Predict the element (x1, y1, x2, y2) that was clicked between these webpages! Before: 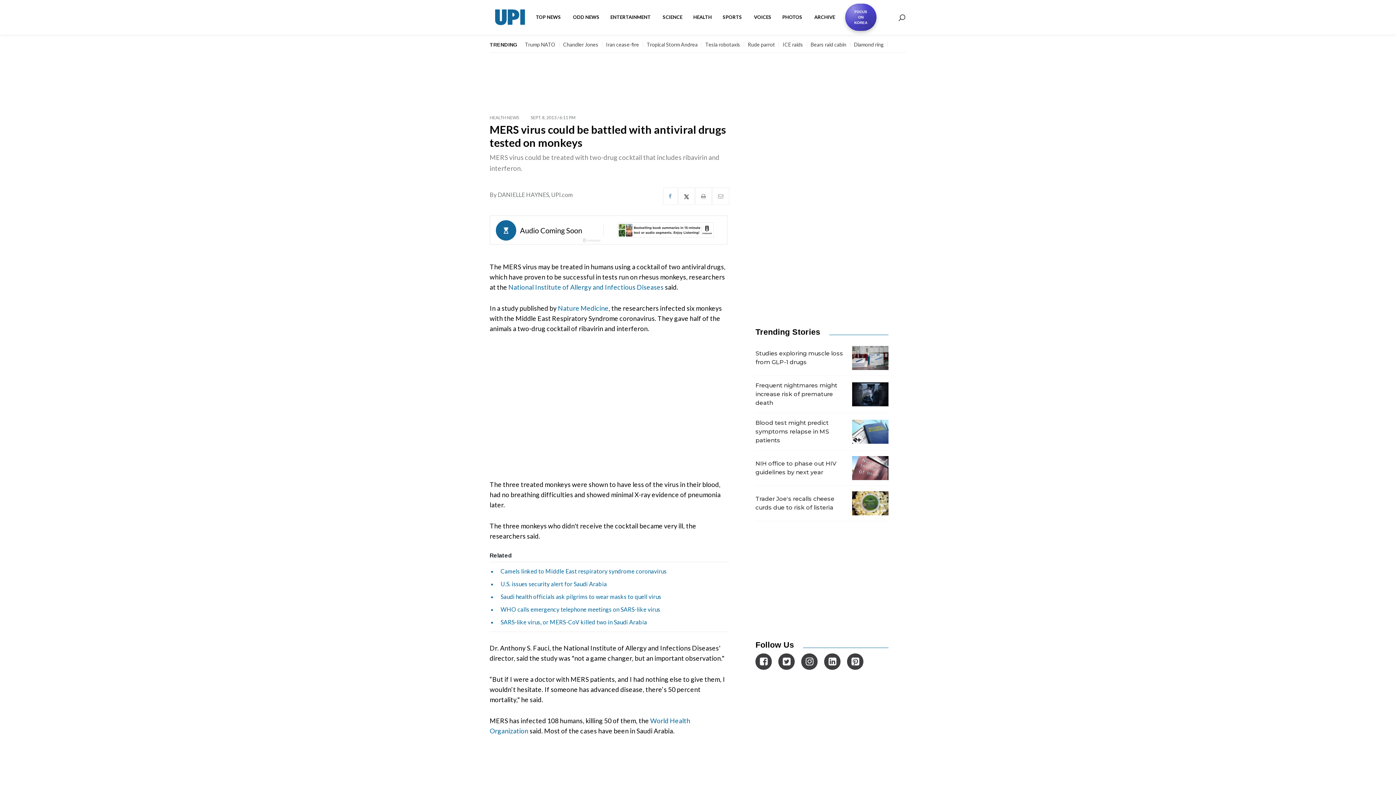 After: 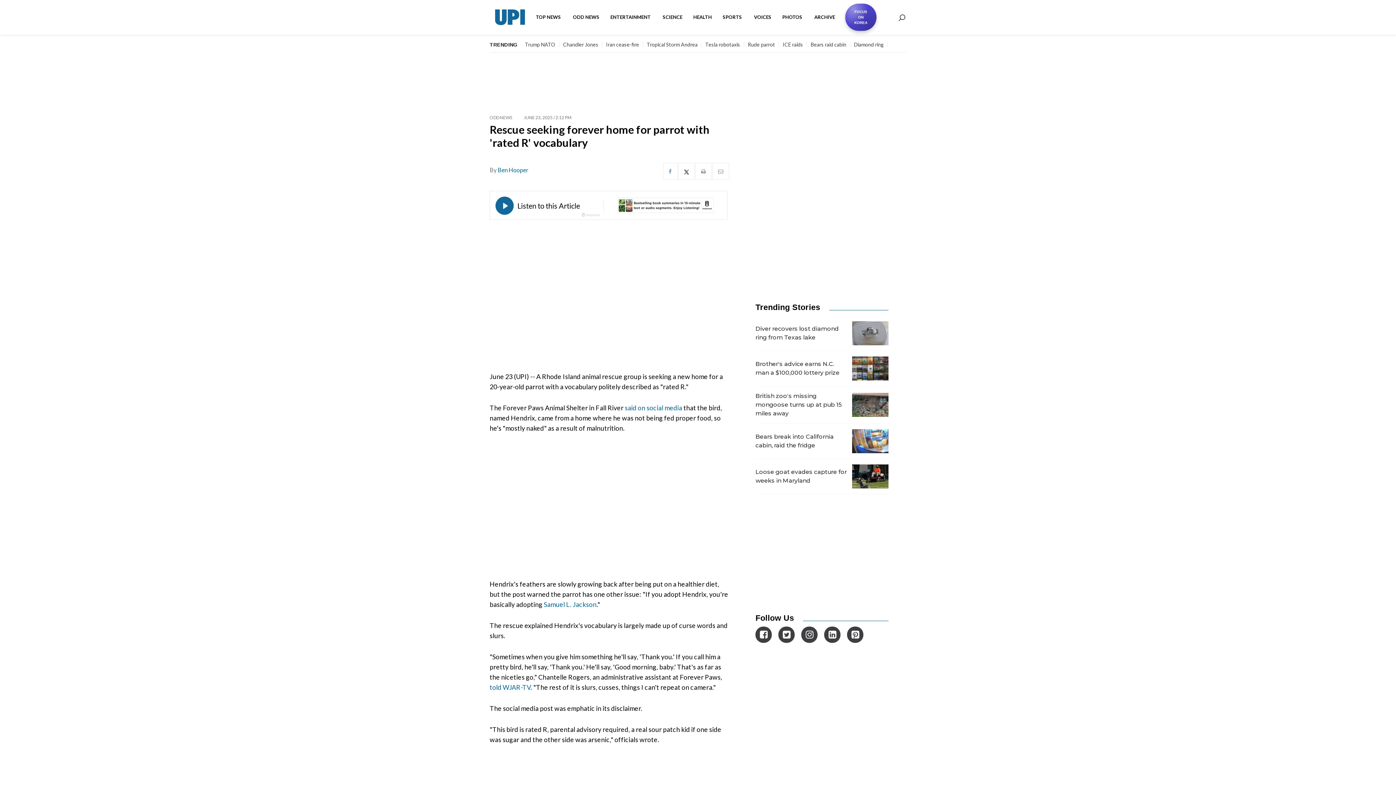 Action: label: Rude parrot bbox: (748, 41, 775, 47)